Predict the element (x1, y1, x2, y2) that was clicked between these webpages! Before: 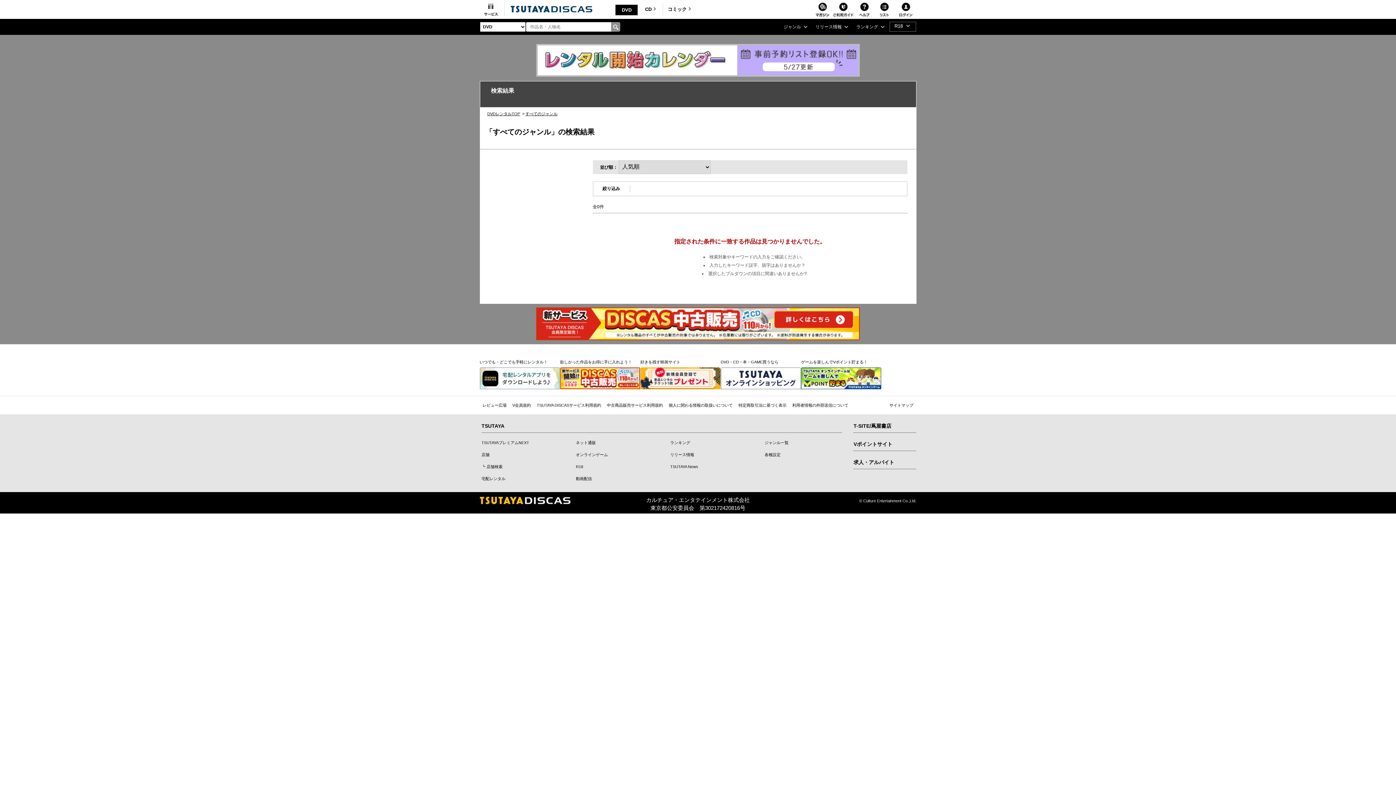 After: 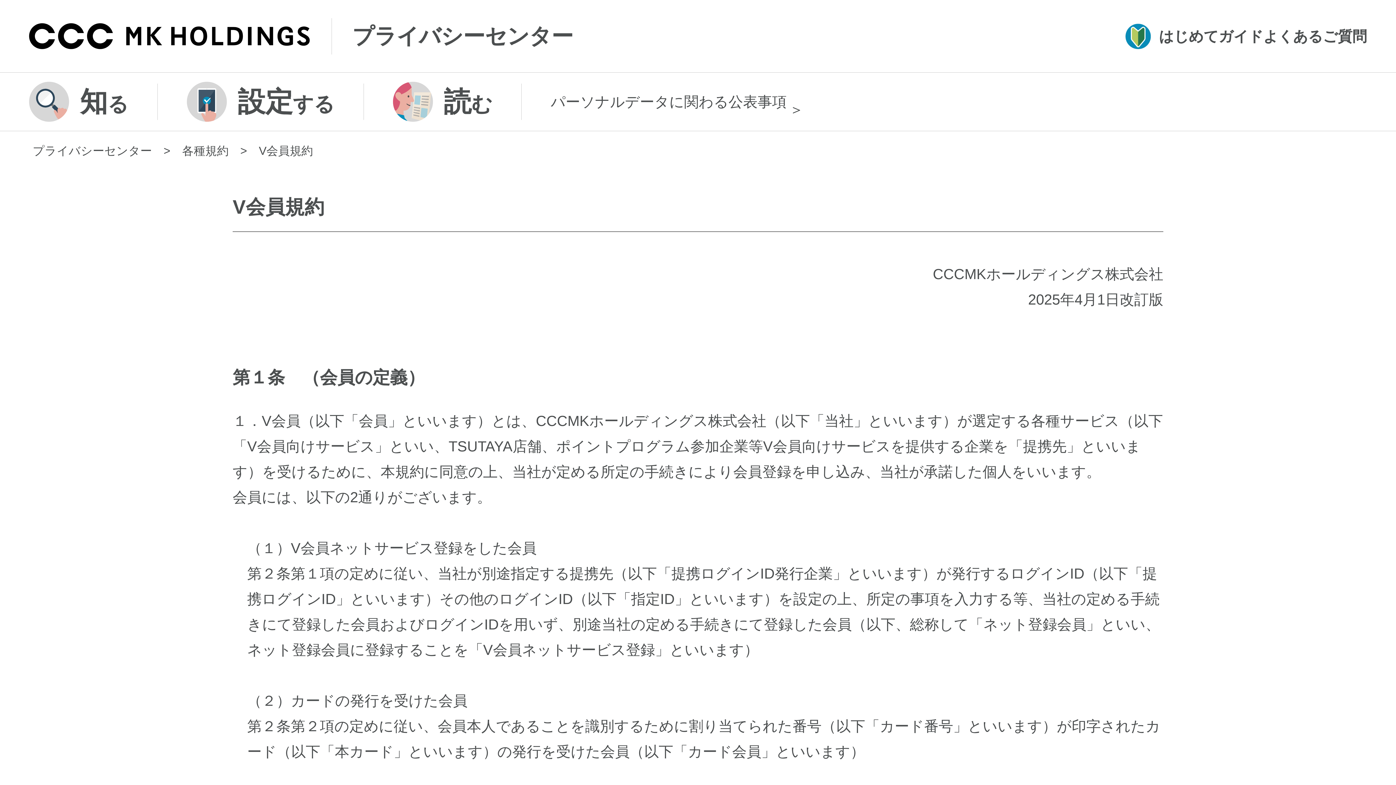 Action: bbox: (512, 403, 531, 407) label: V会員規約